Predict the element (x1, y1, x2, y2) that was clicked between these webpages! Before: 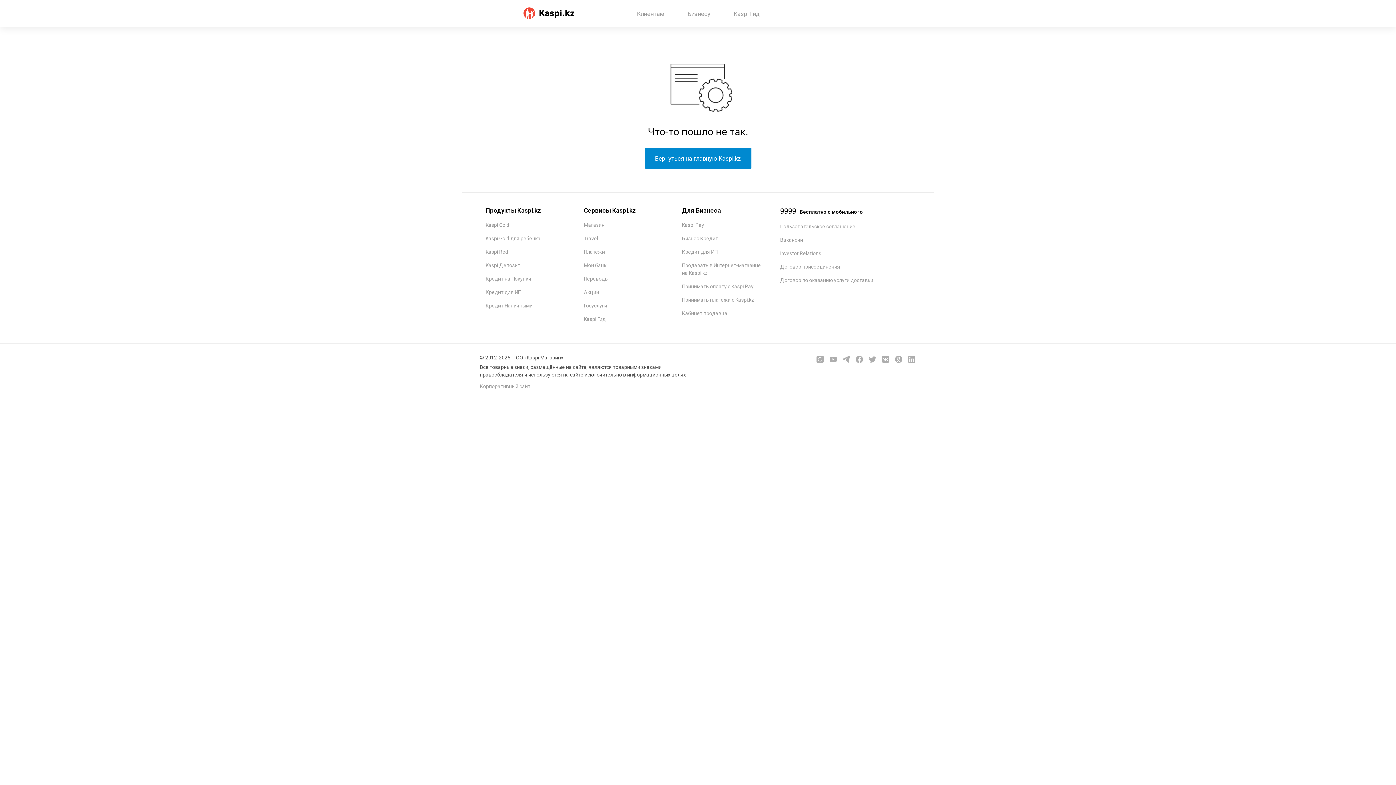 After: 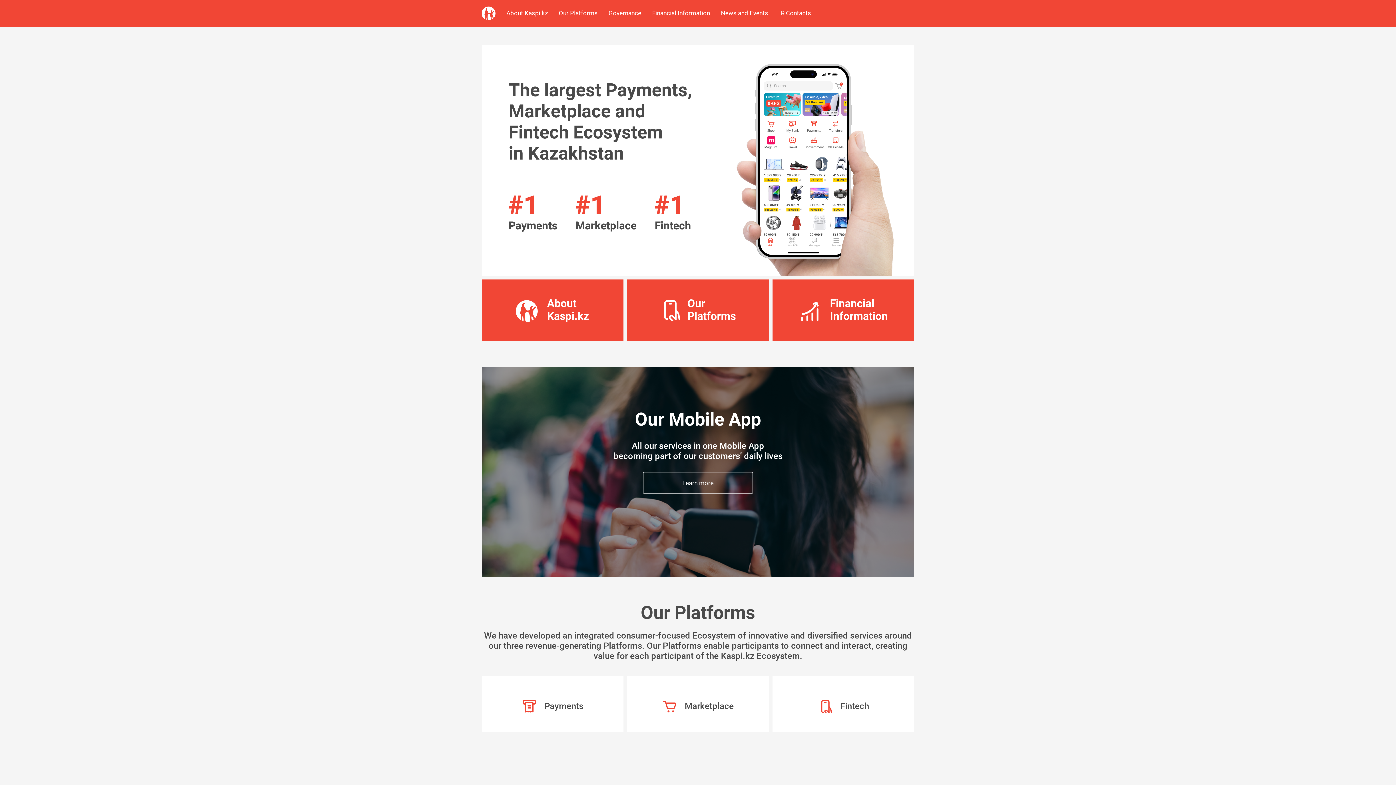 Action: label: Investor Relations bbox: (780, 250, 821, 256)